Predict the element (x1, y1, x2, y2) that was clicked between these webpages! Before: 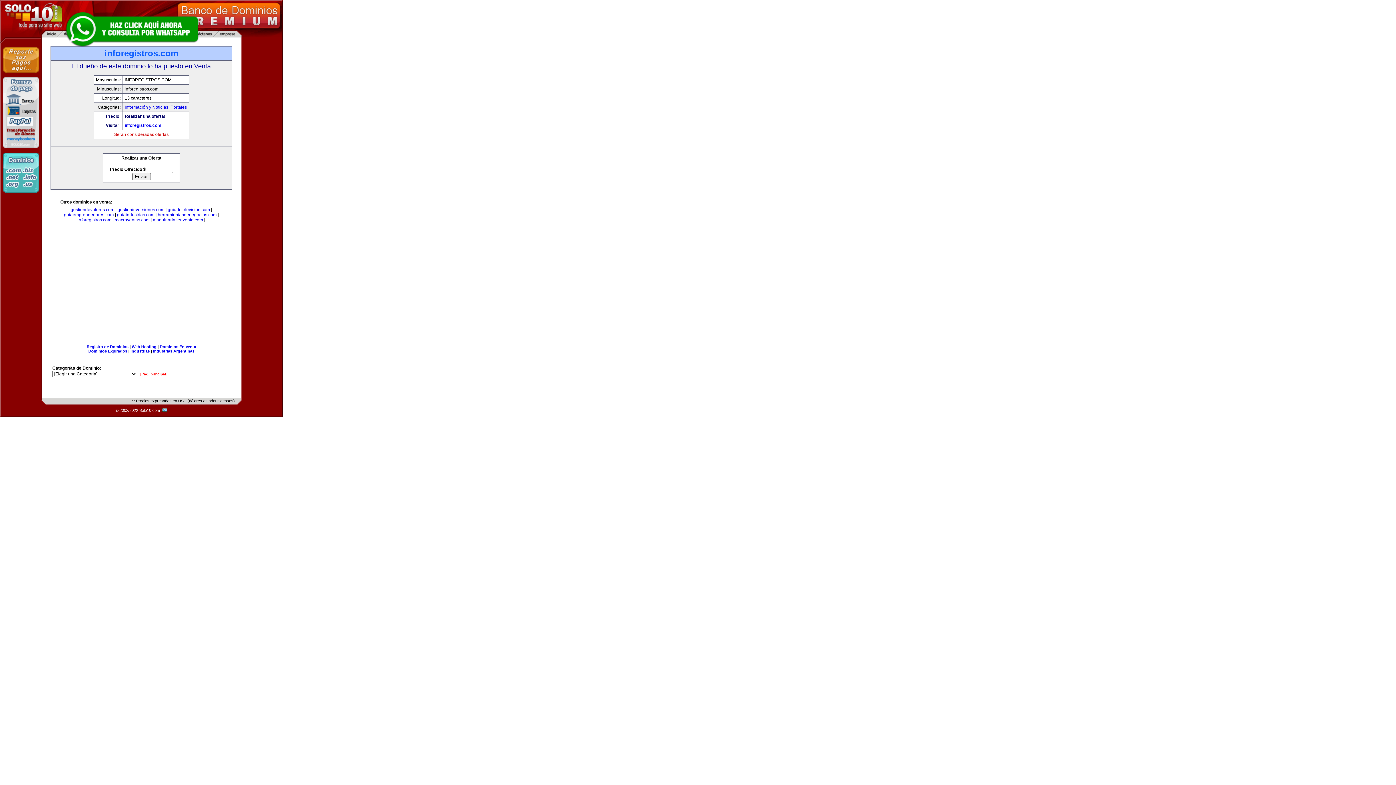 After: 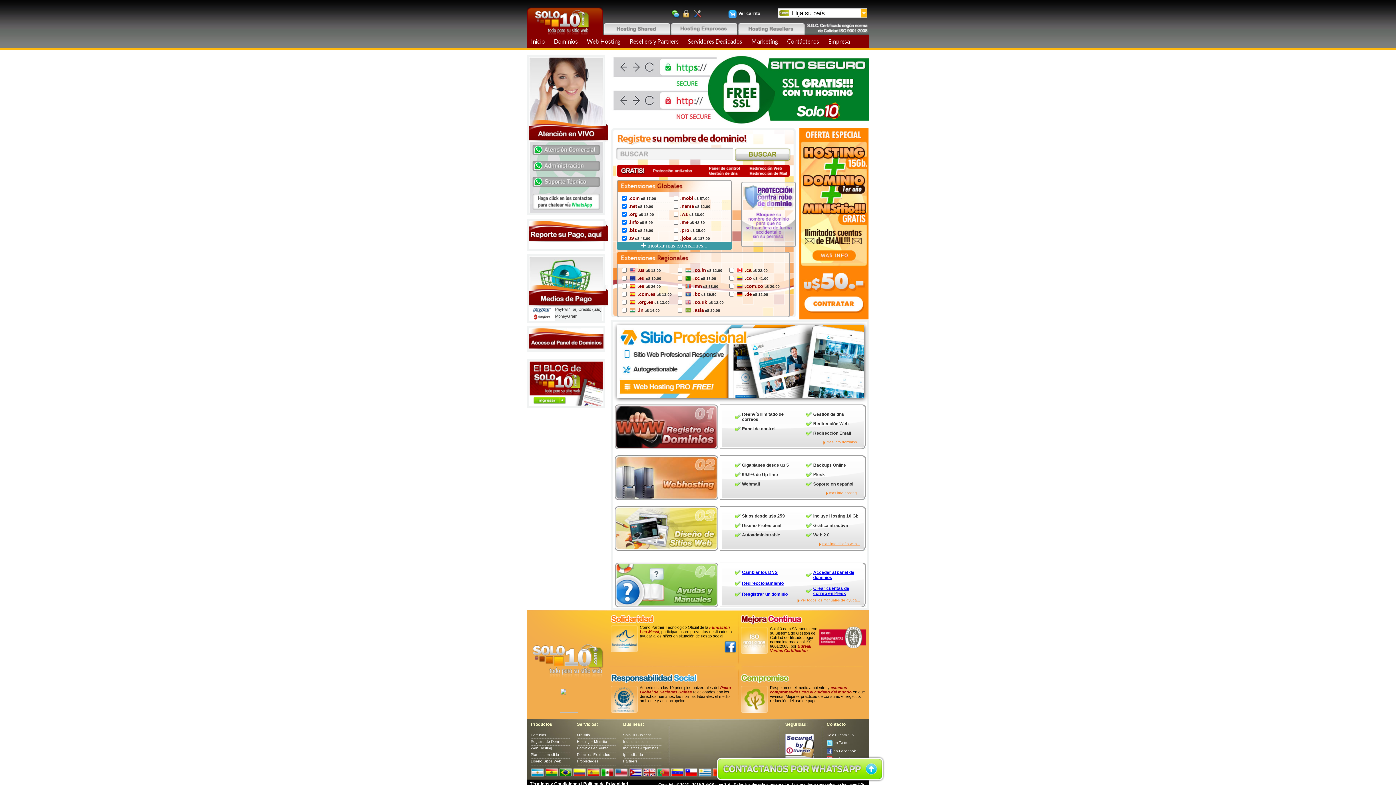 Action: bbox: (2, 188, 39, 193)